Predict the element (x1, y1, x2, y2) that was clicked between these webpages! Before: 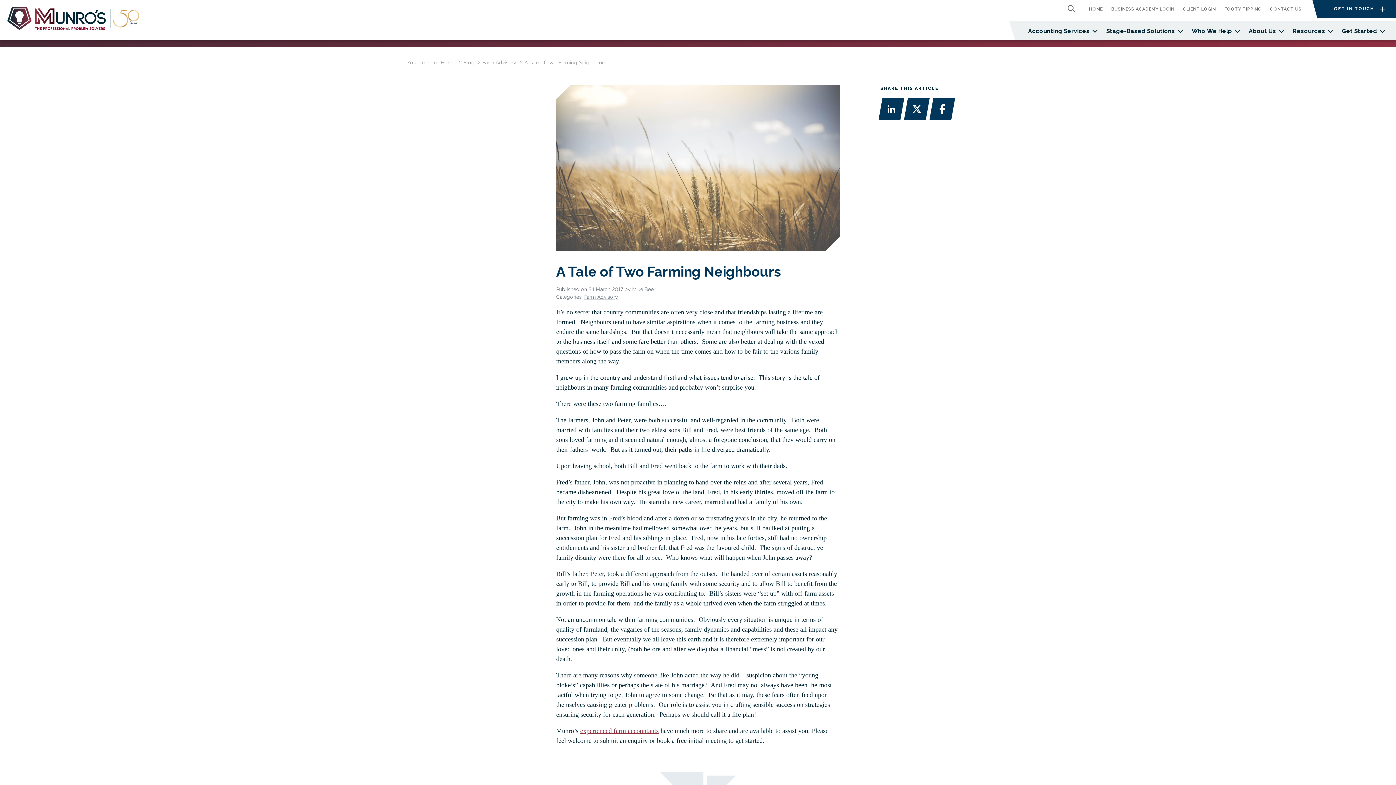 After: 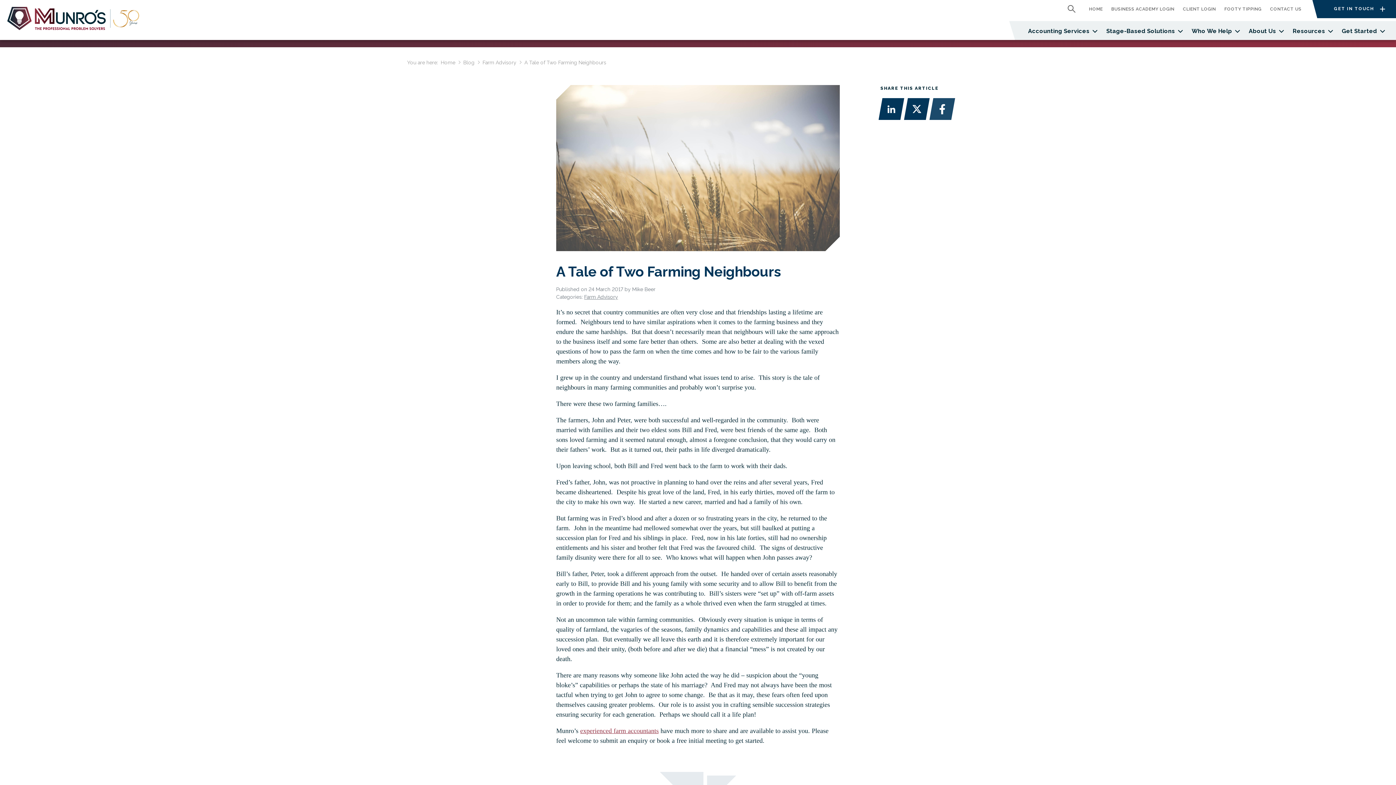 Action: bbox: (931, 98, 953, 120)